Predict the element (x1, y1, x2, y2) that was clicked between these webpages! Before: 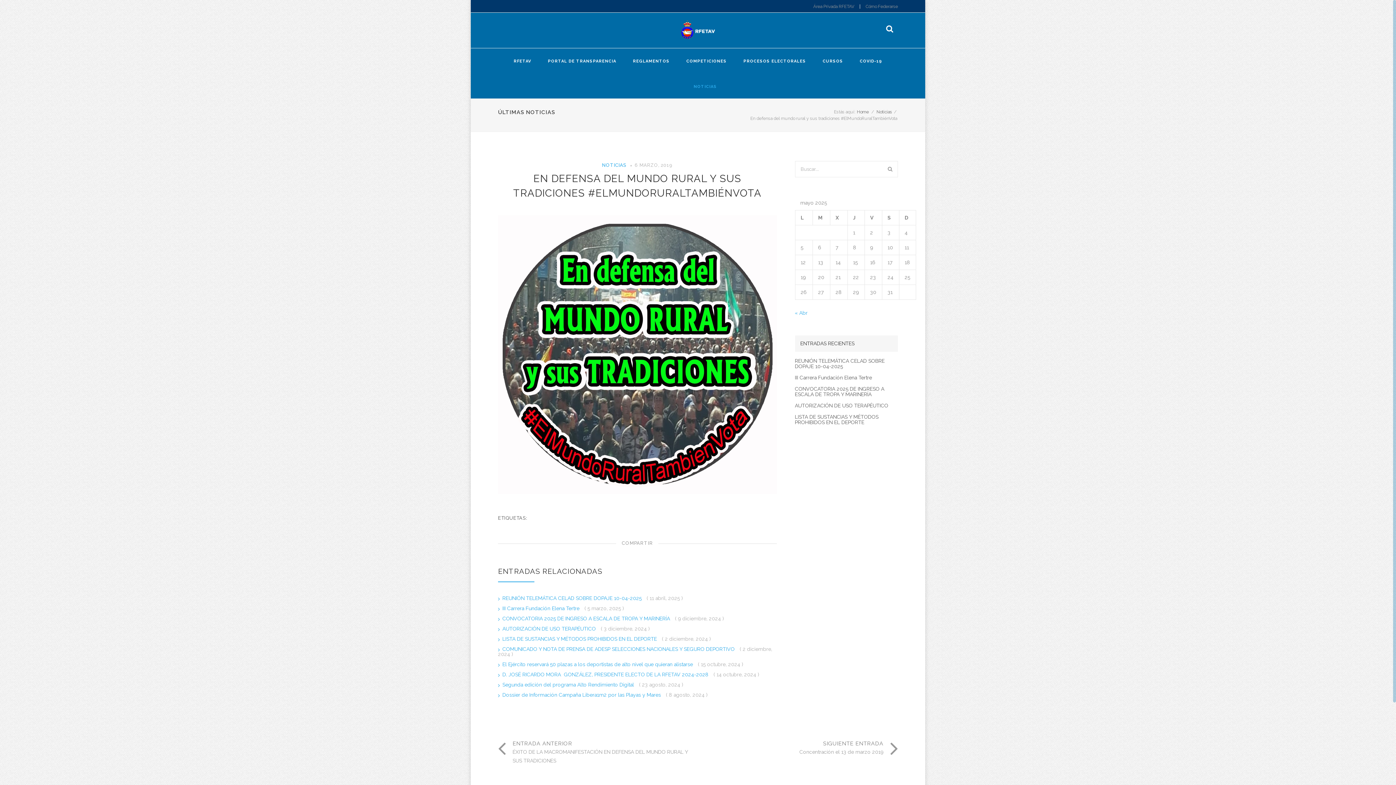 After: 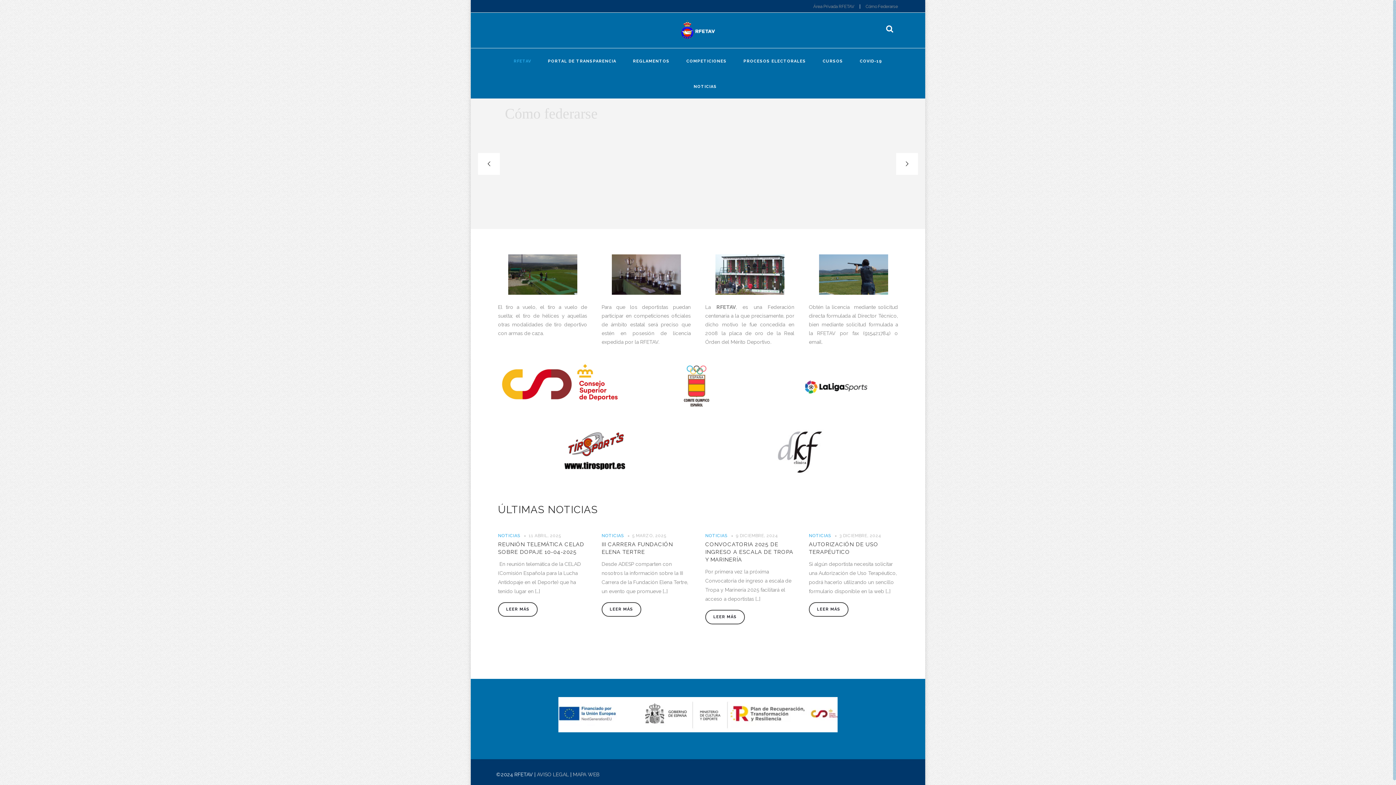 Action: bbox: (676, 12, 720, 45)